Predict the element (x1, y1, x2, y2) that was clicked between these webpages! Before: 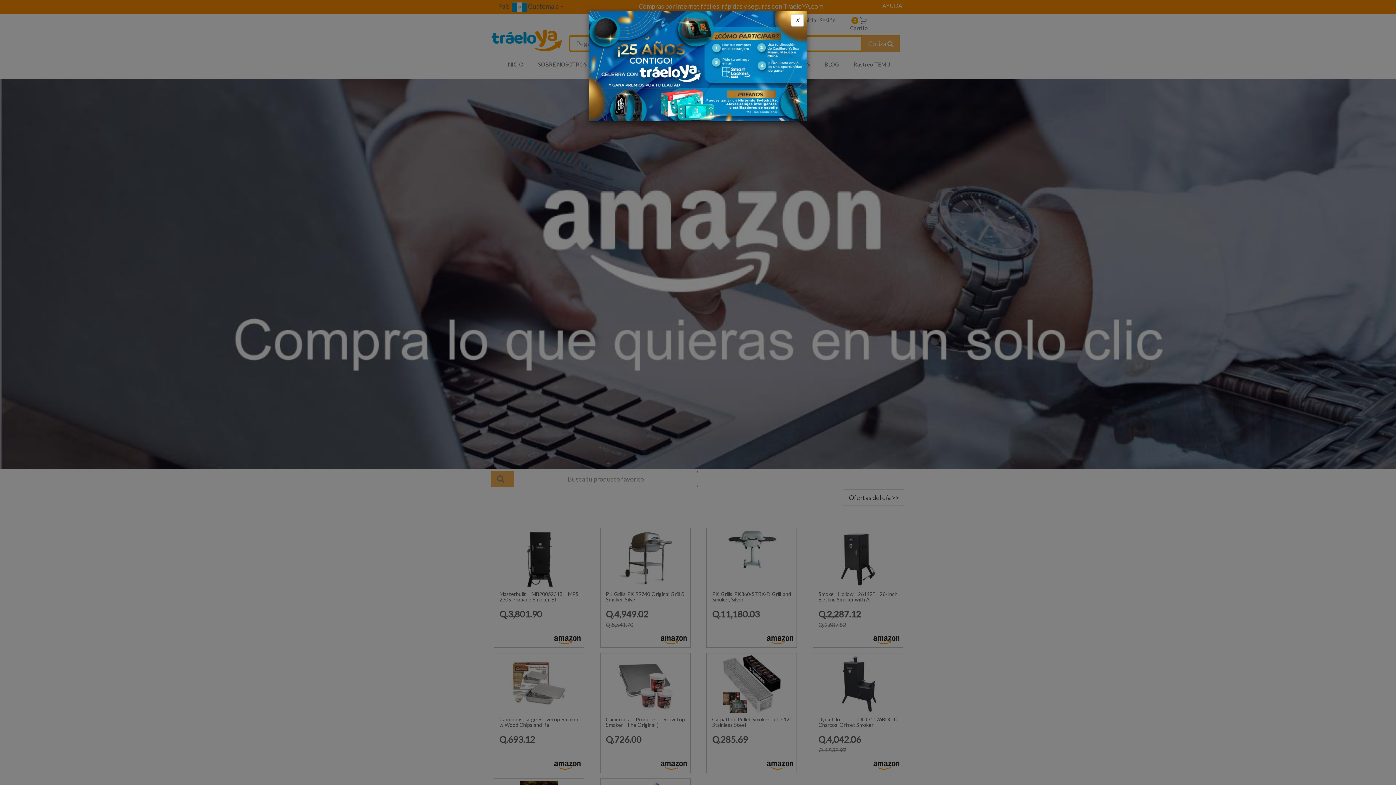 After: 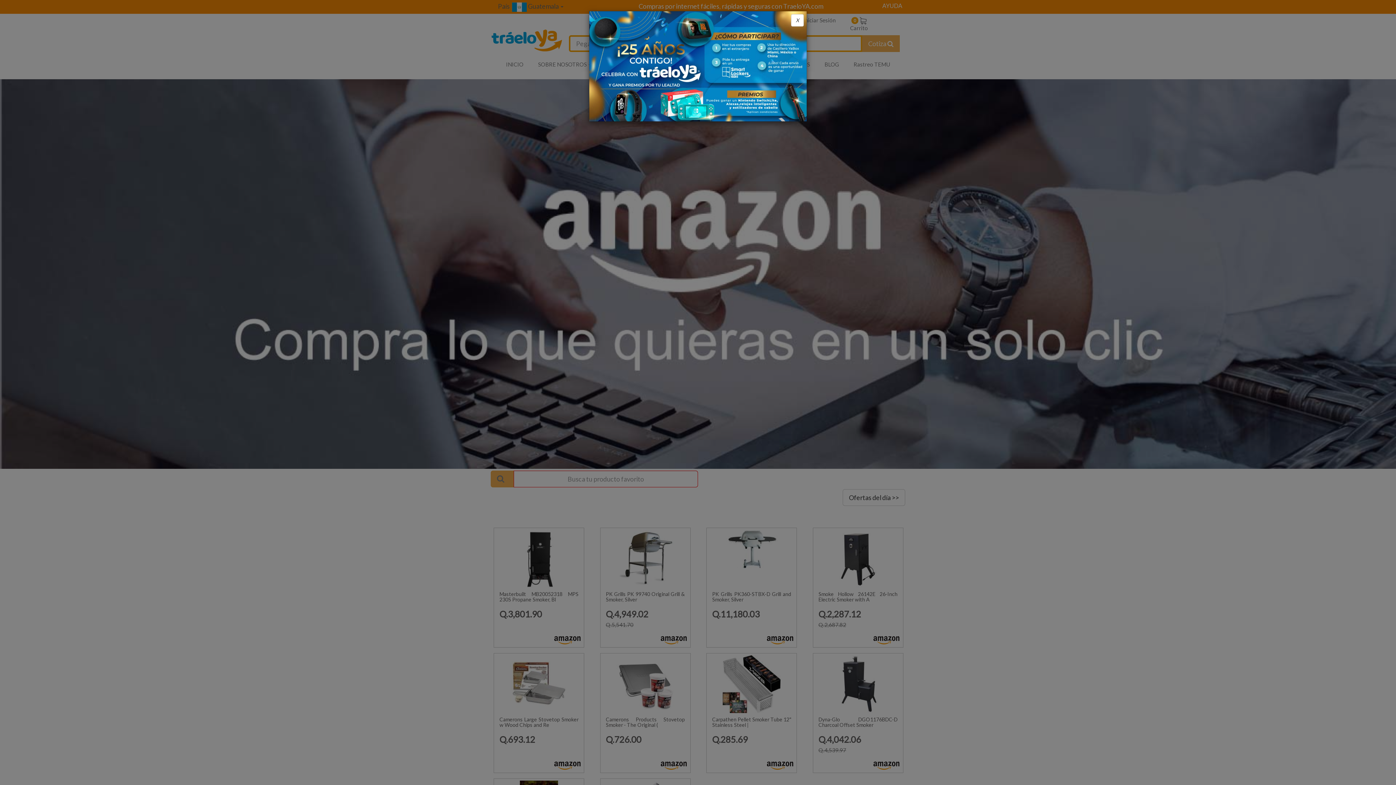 Action: bbox: (589, 11, 806, 121)